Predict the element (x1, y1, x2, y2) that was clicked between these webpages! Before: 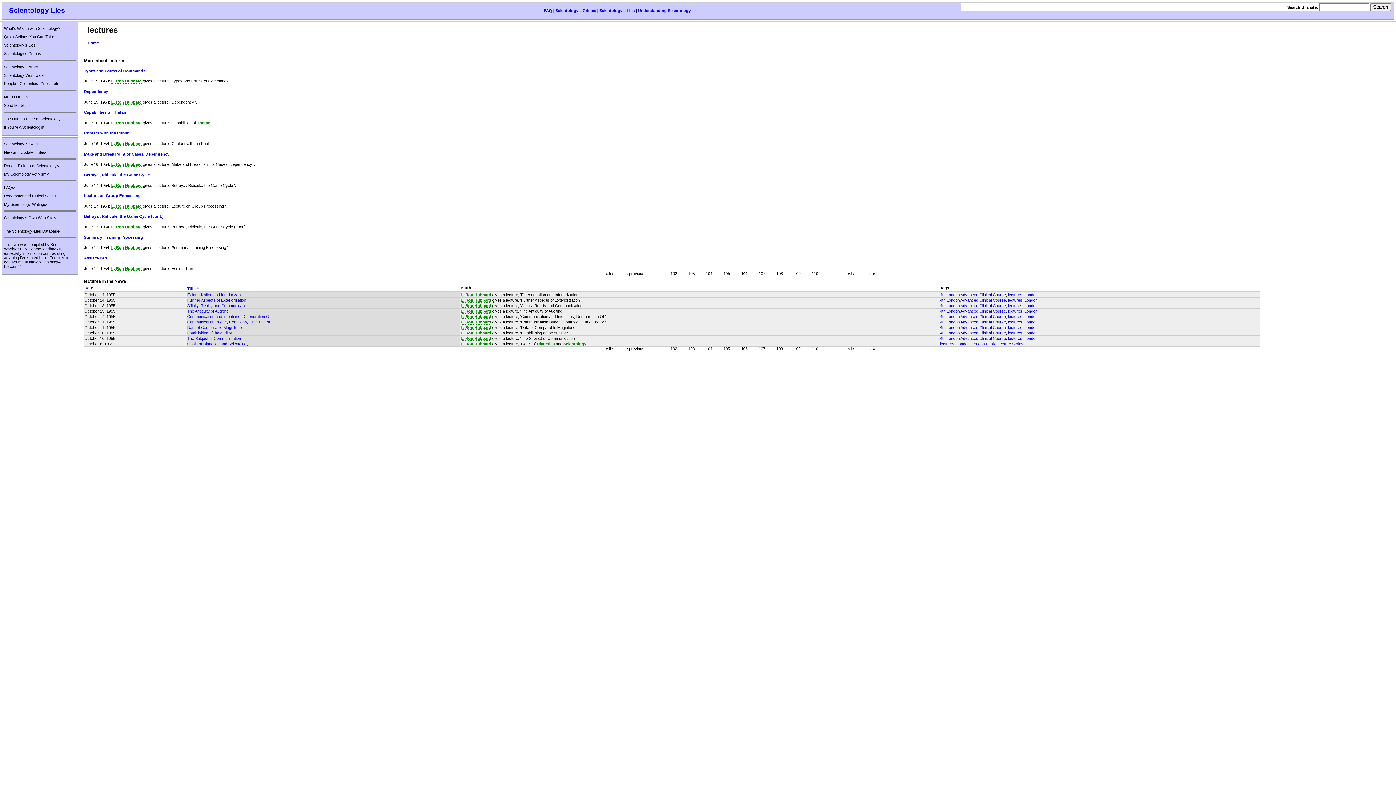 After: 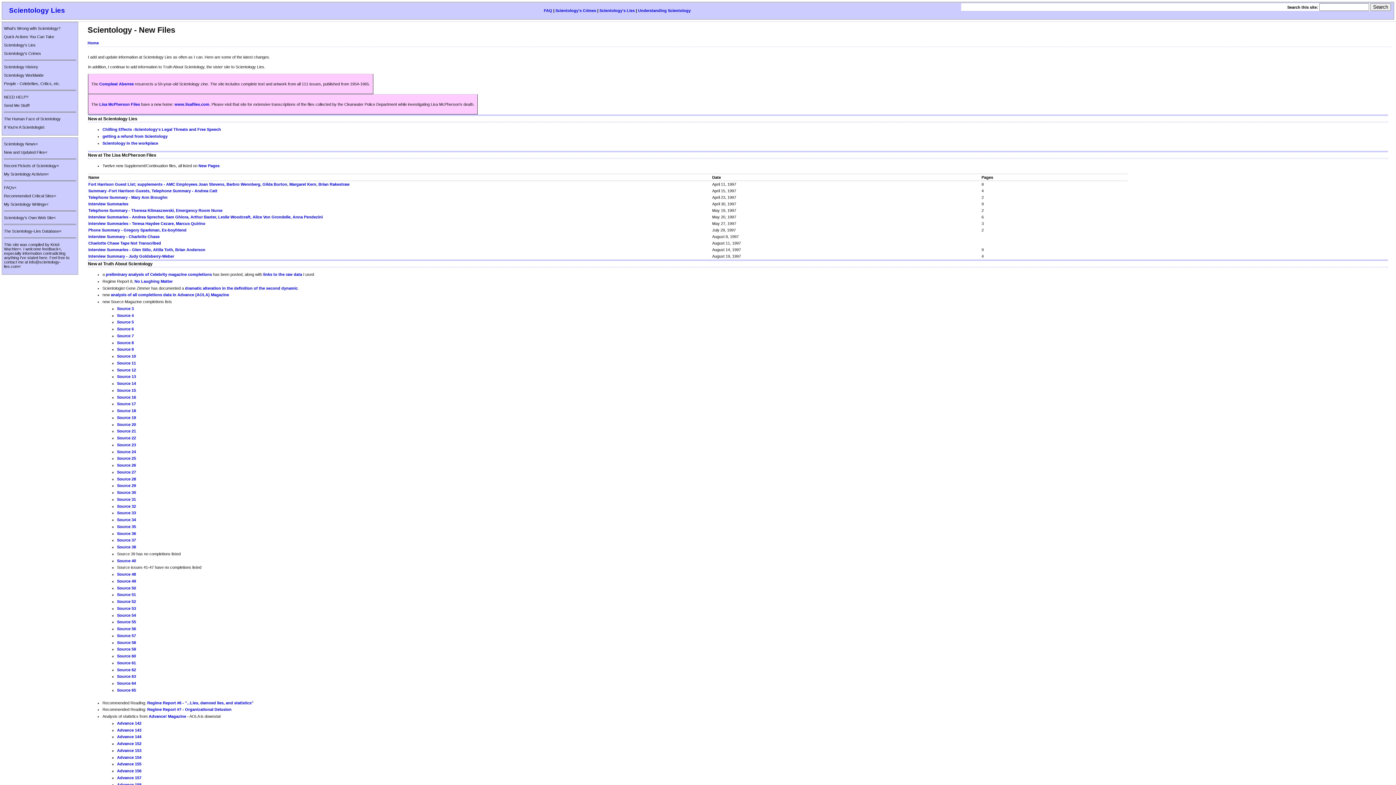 Action: bbox: (4, 150, 47, 154) label: New and Updated Files<